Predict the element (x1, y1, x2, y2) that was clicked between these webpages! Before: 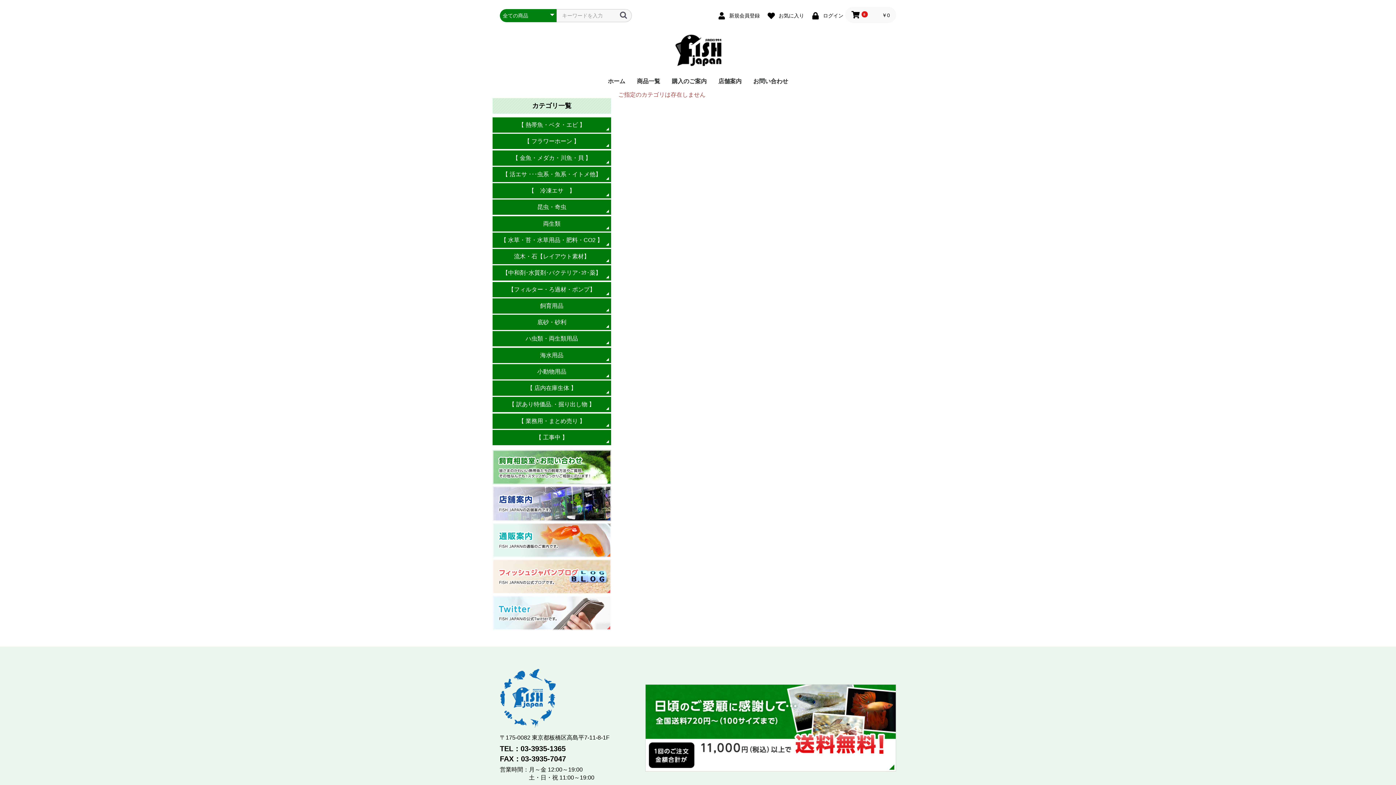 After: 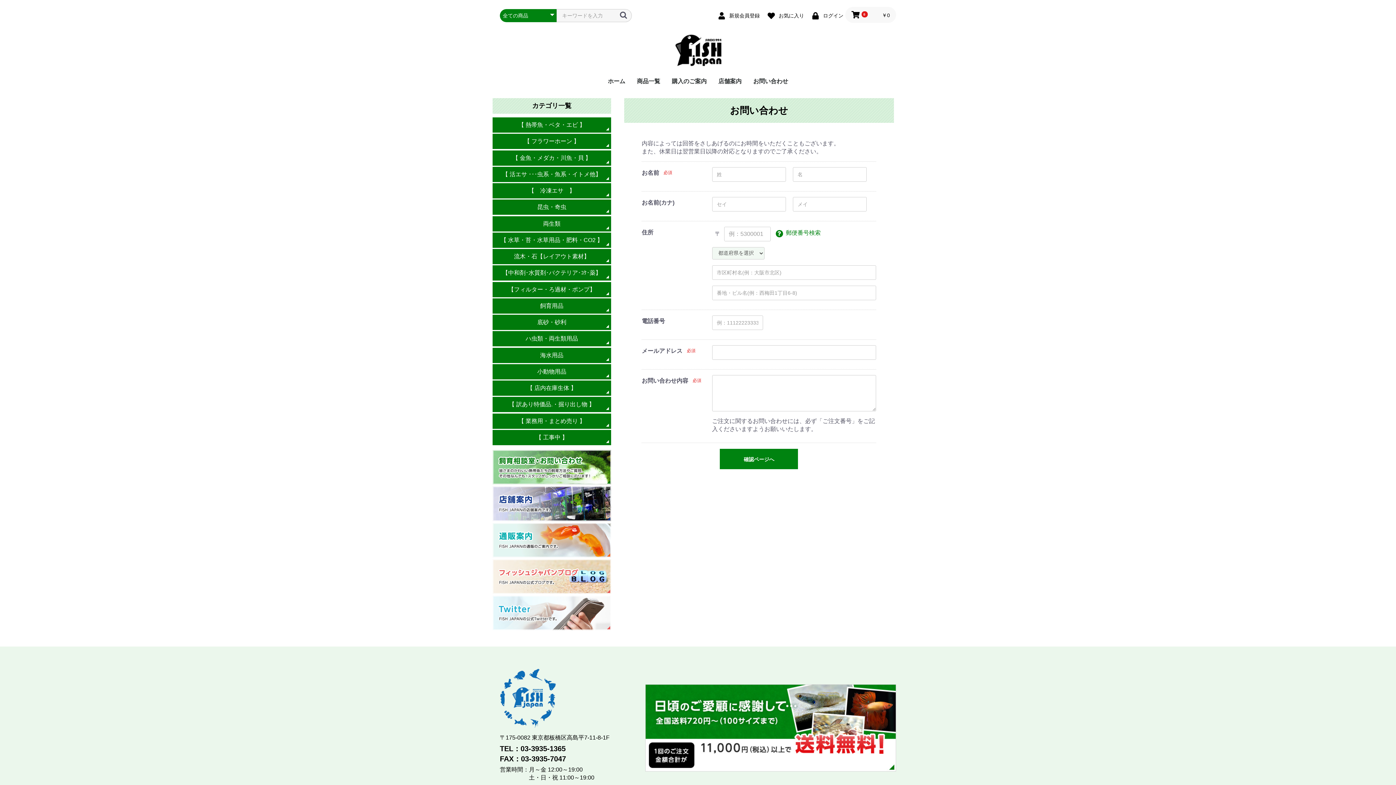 Action: label: お問い合わせ bbox: (747, 72, 794, 90)